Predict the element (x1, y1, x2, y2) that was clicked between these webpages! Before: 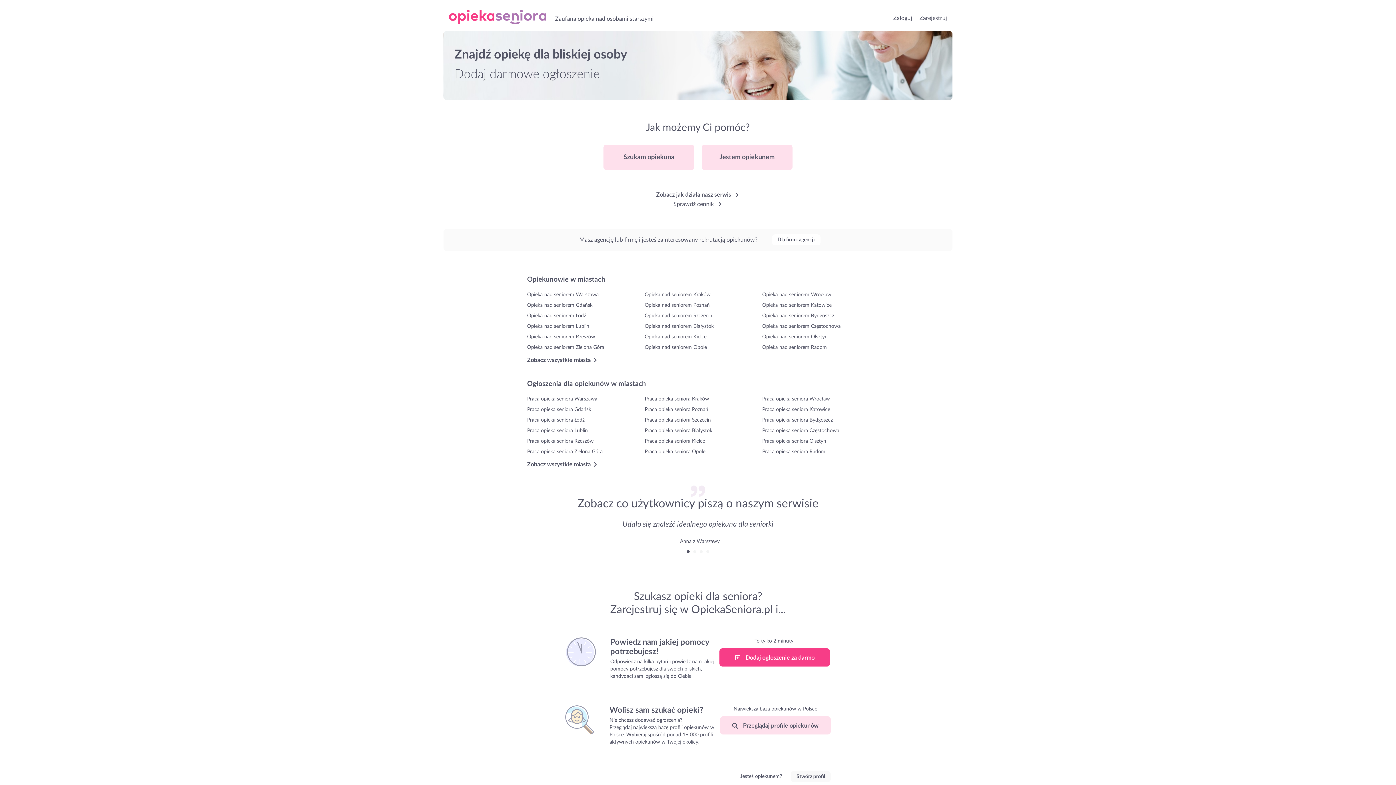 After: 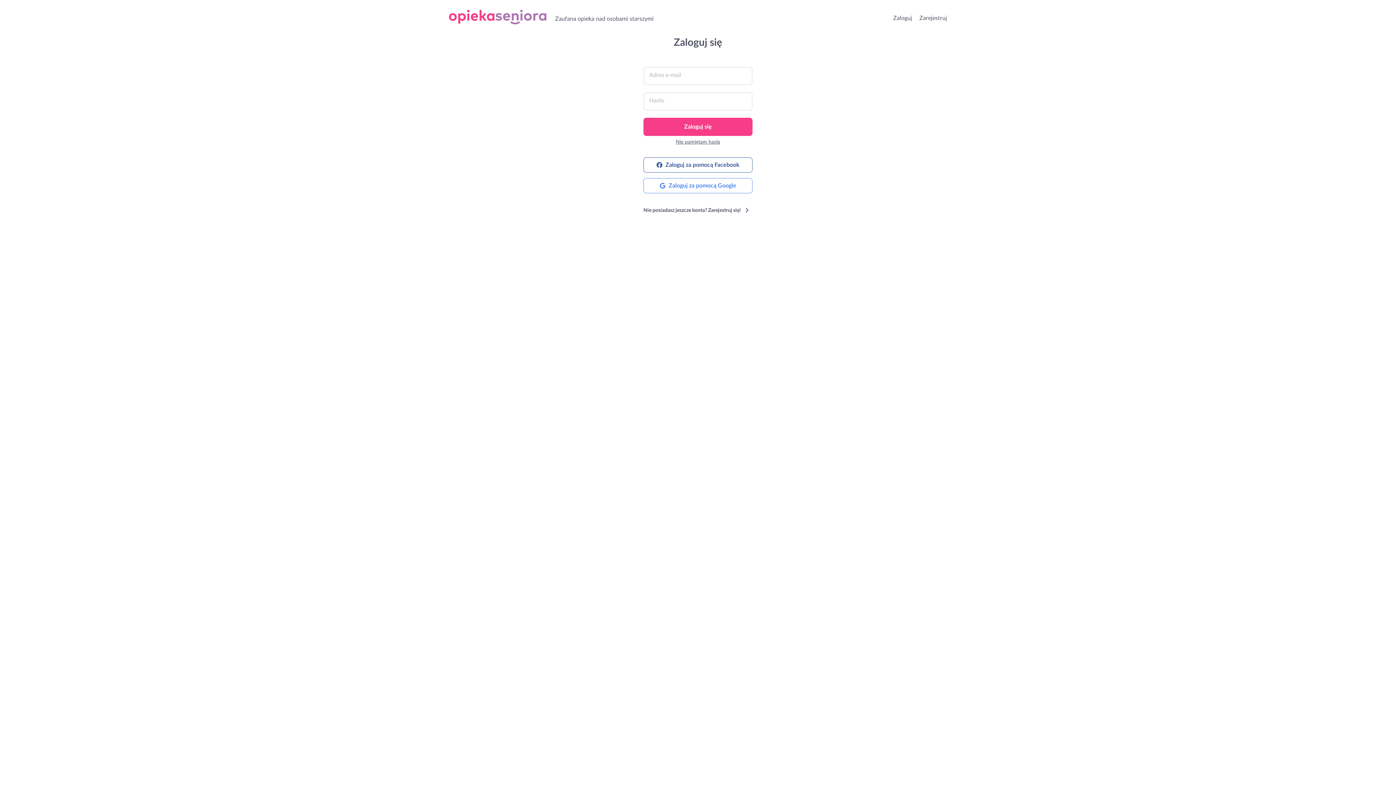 Action: label: Zaloguj bbox: (893, 15, 912, 21)